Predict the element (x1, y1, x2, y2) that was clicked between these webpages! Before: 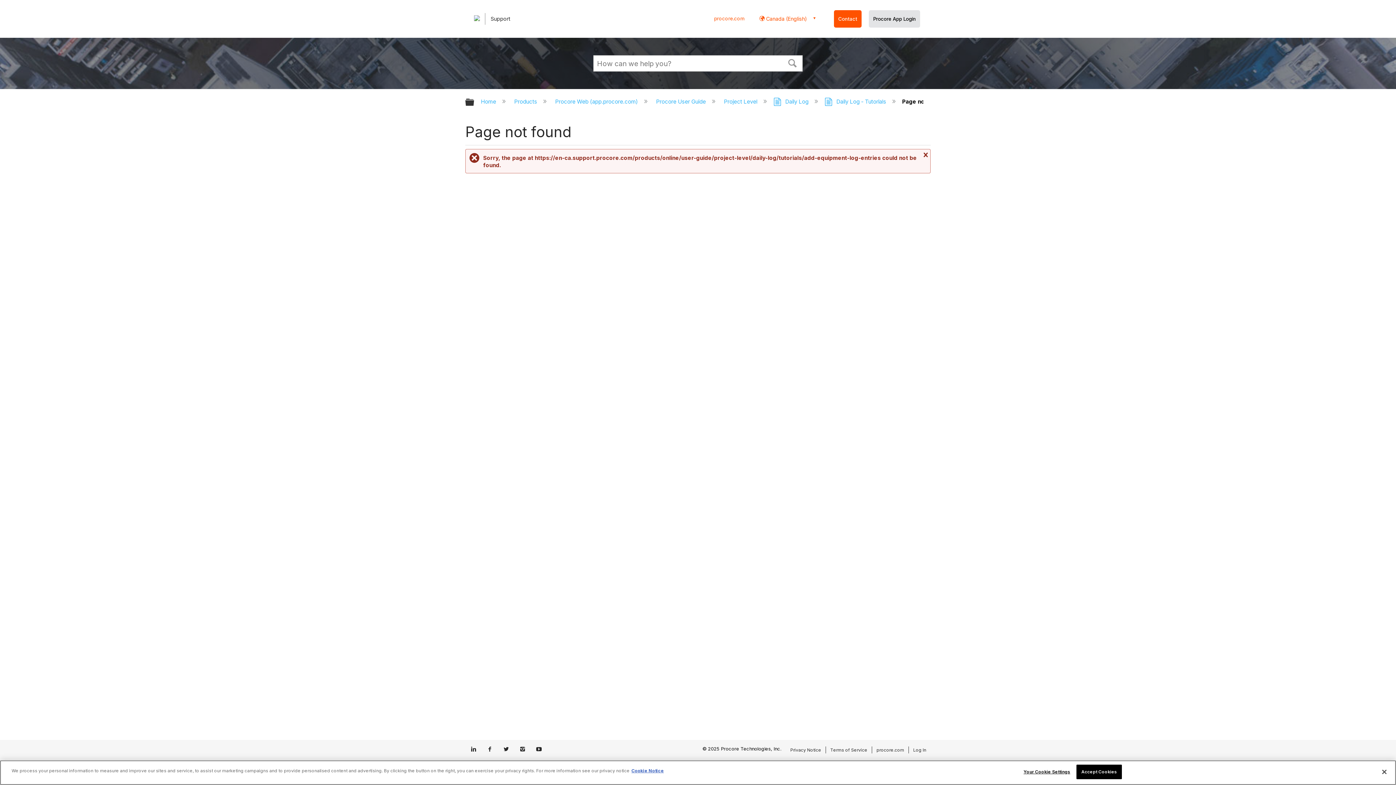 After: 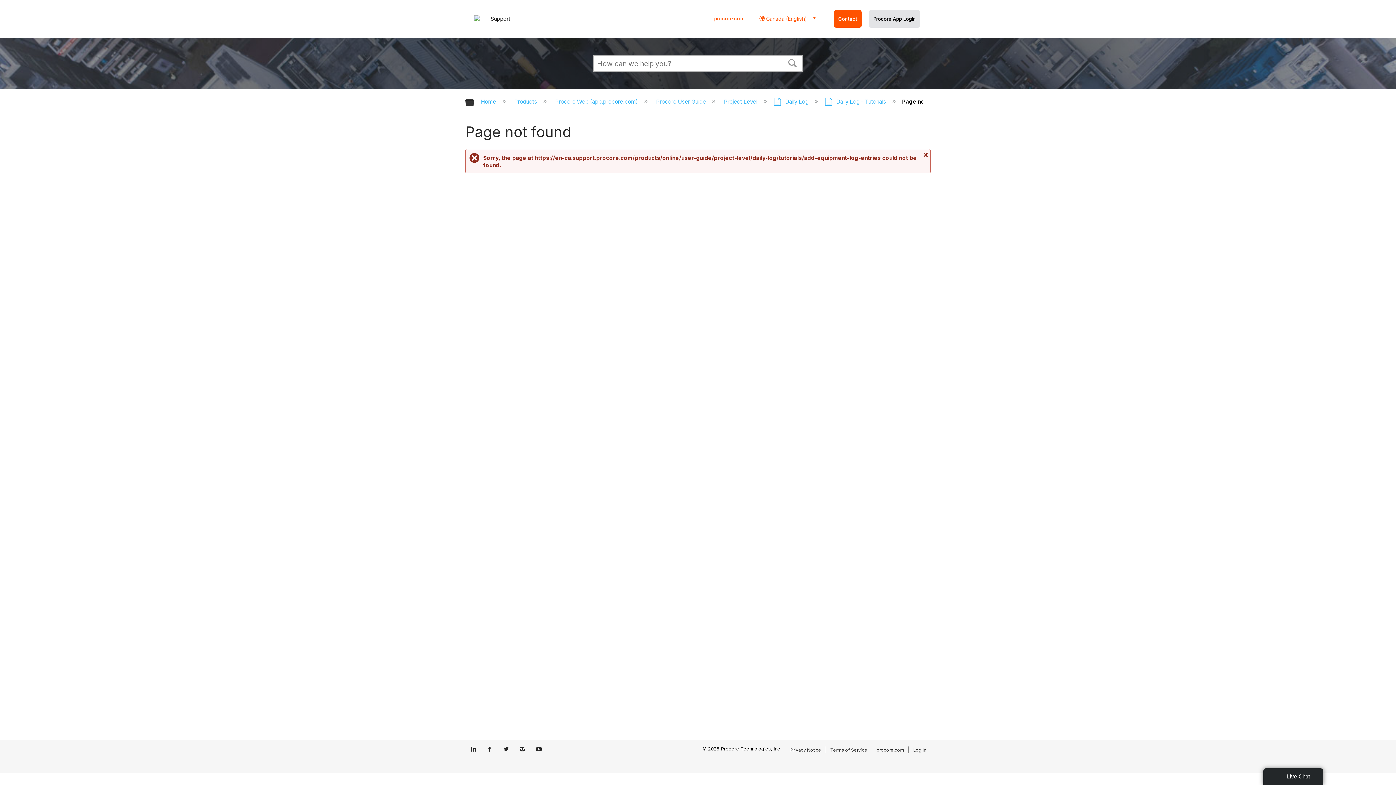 Action: bbox: (503, 746, 509, 753)